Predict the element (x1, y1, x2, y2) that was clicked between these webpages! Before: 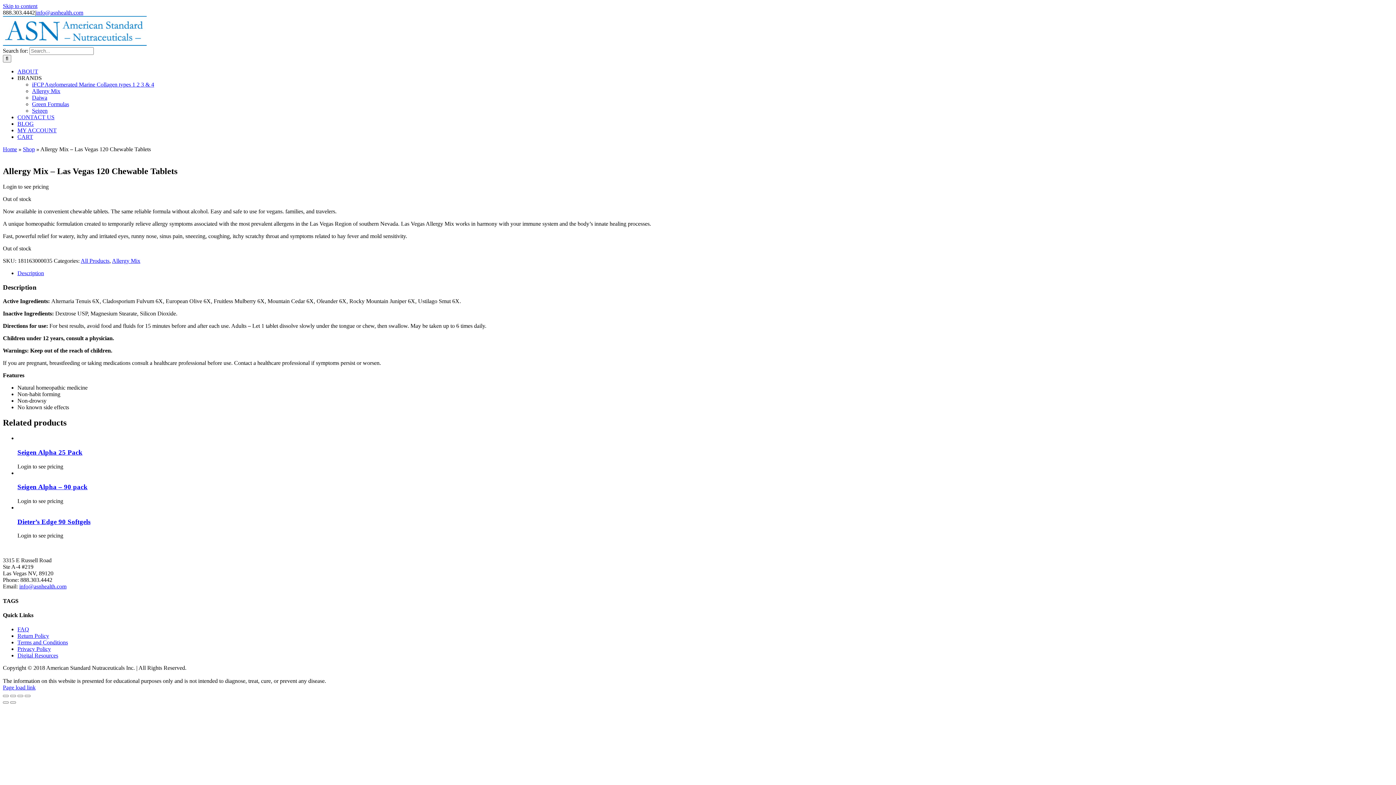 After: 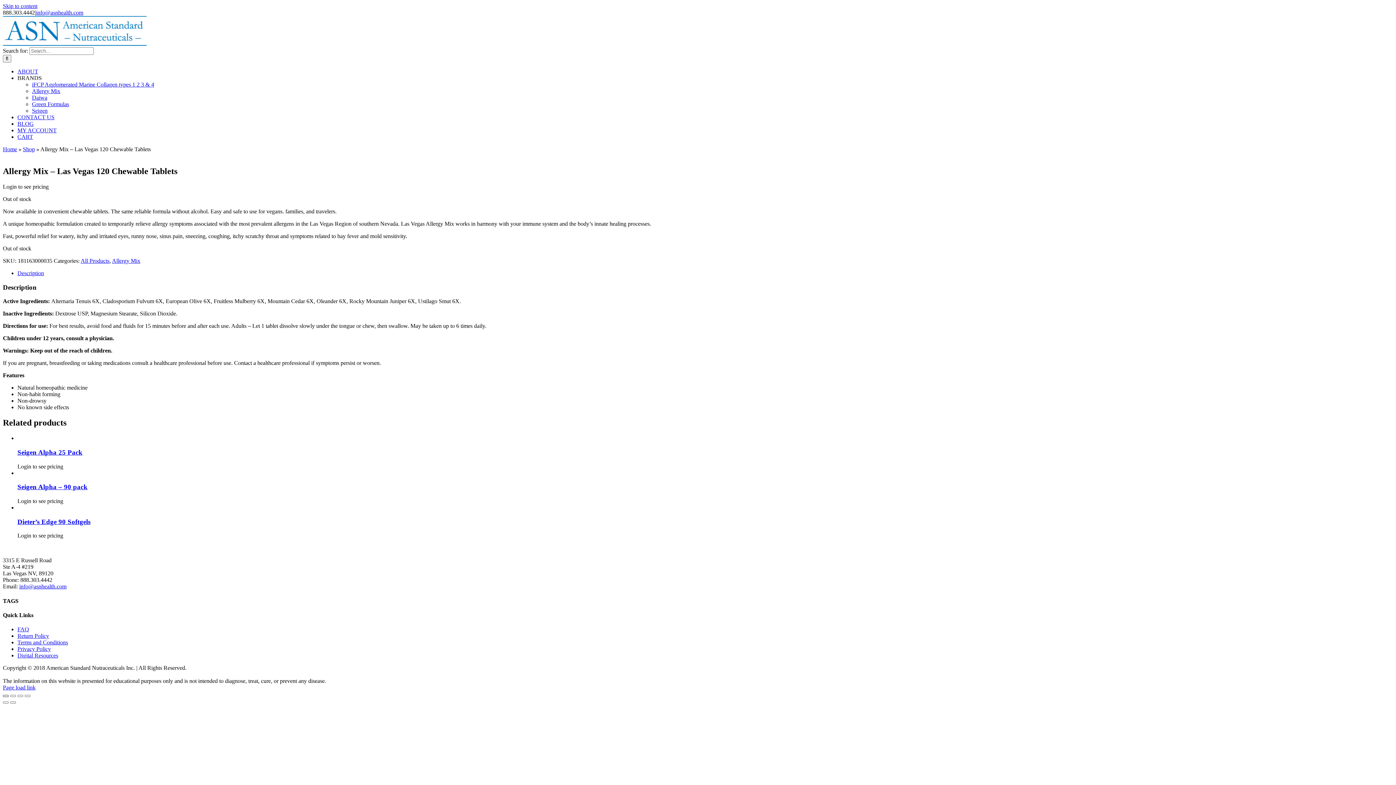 Action: bbox: (2, 695, 8, 697) label: Zoom in/out